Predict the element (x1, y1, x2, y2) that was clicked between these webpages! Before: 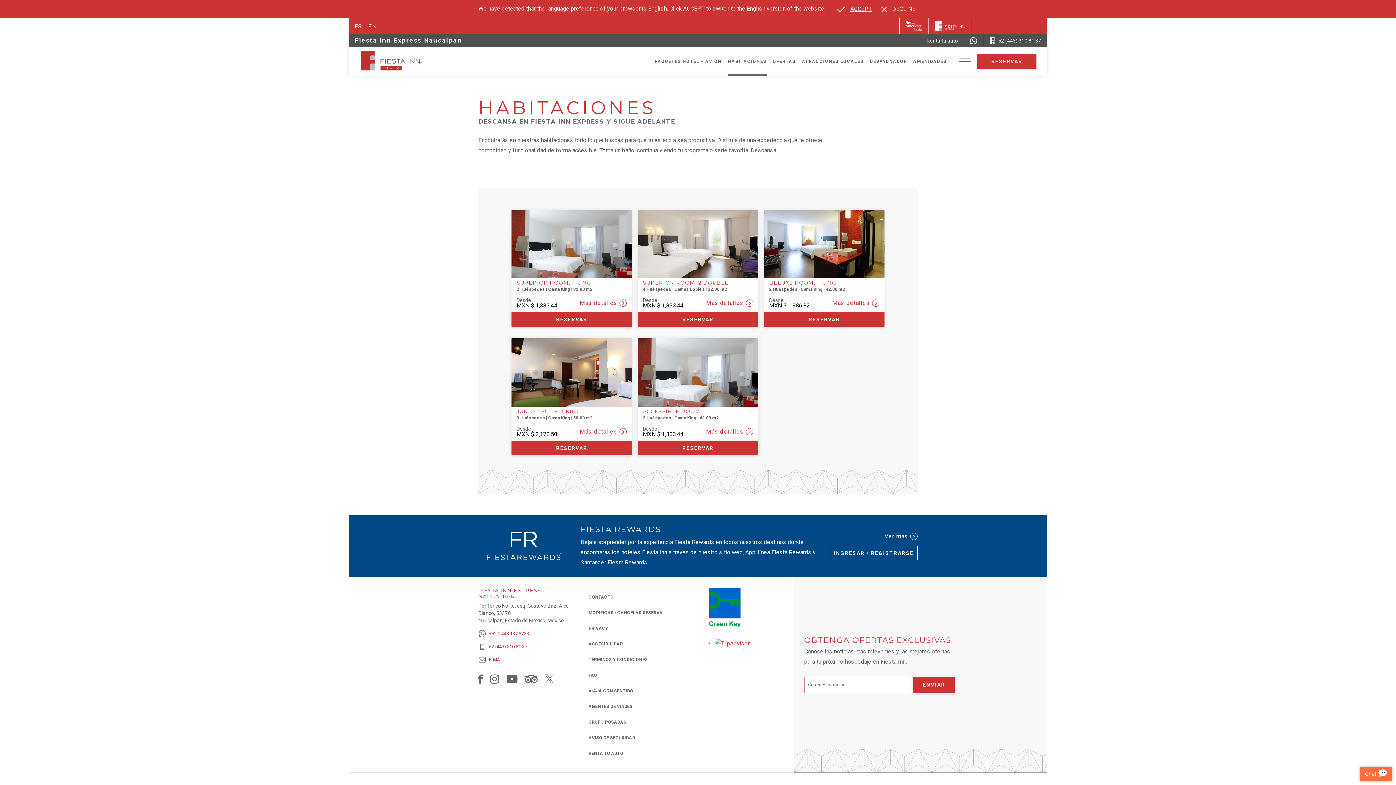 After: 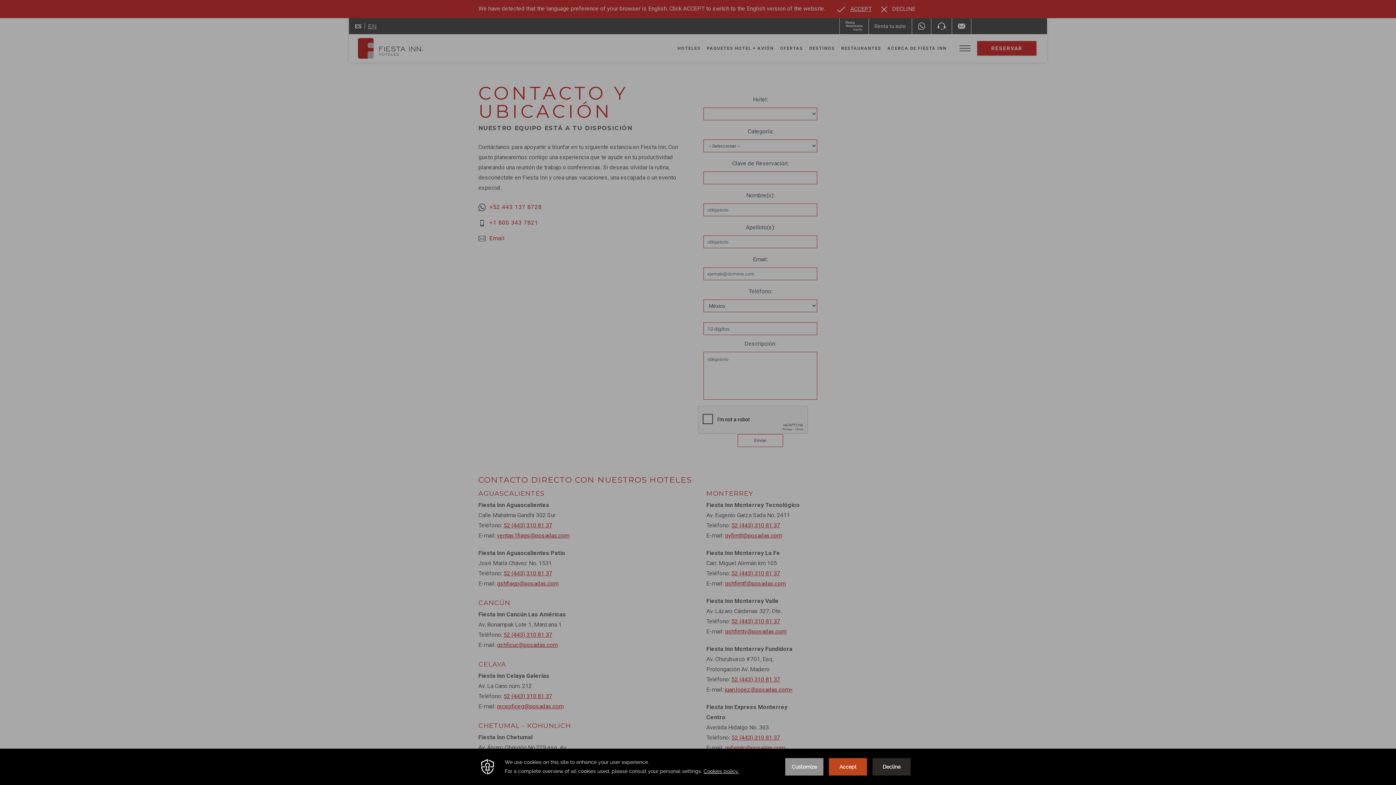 Action: label: CONTACTO bbox: (588, 593, 613, 601)